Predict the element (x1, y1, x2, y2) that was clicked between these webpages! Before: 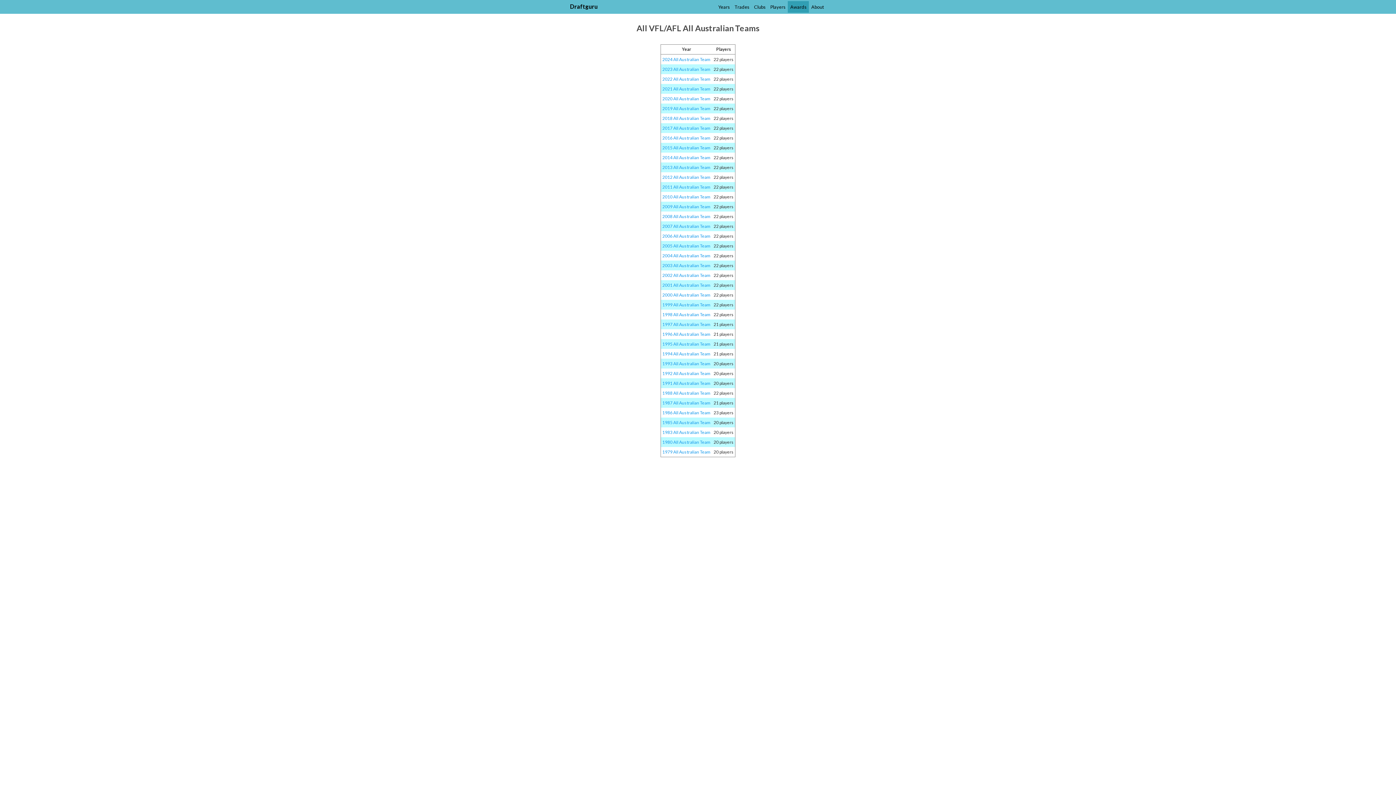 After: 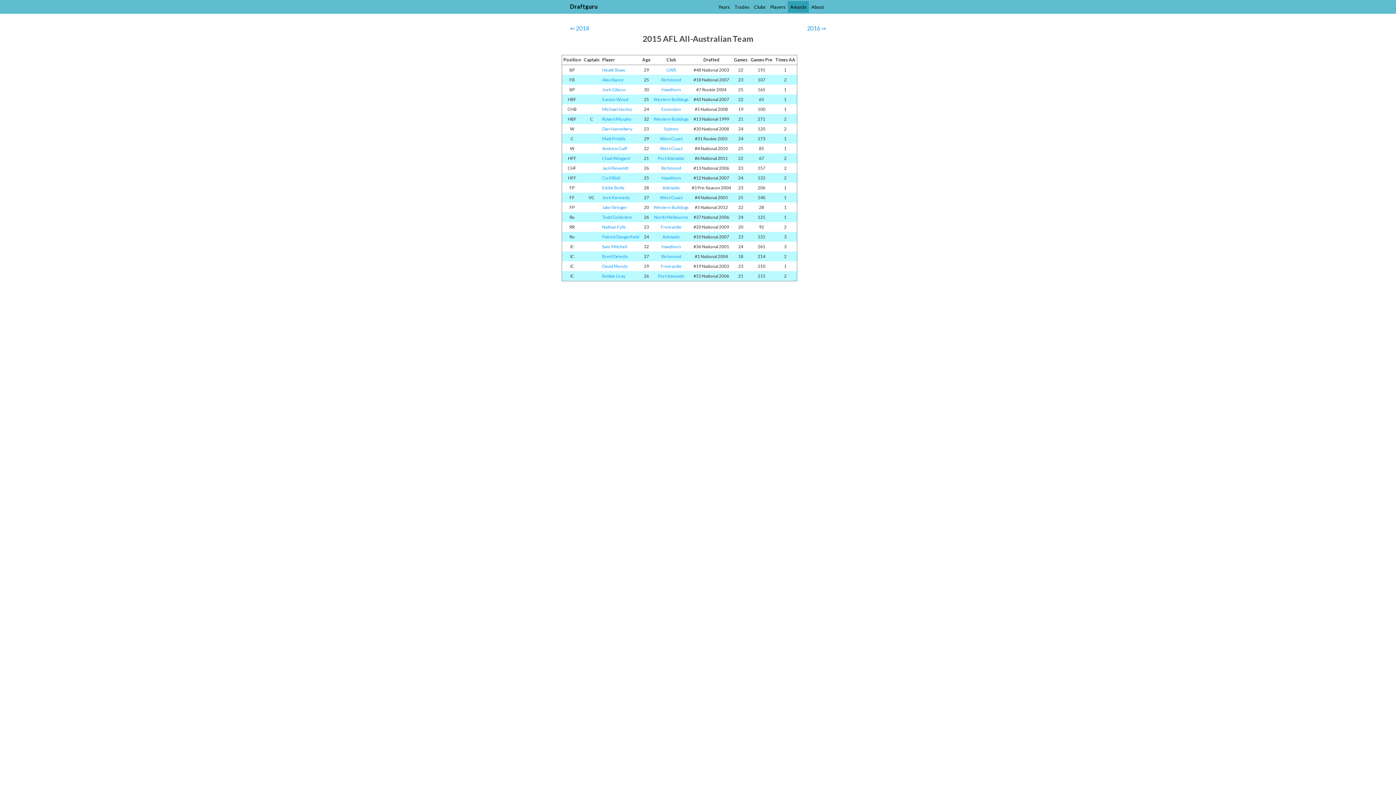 Action: label: 2015 All Australian Team bbox: (662, 145, 710, 150)